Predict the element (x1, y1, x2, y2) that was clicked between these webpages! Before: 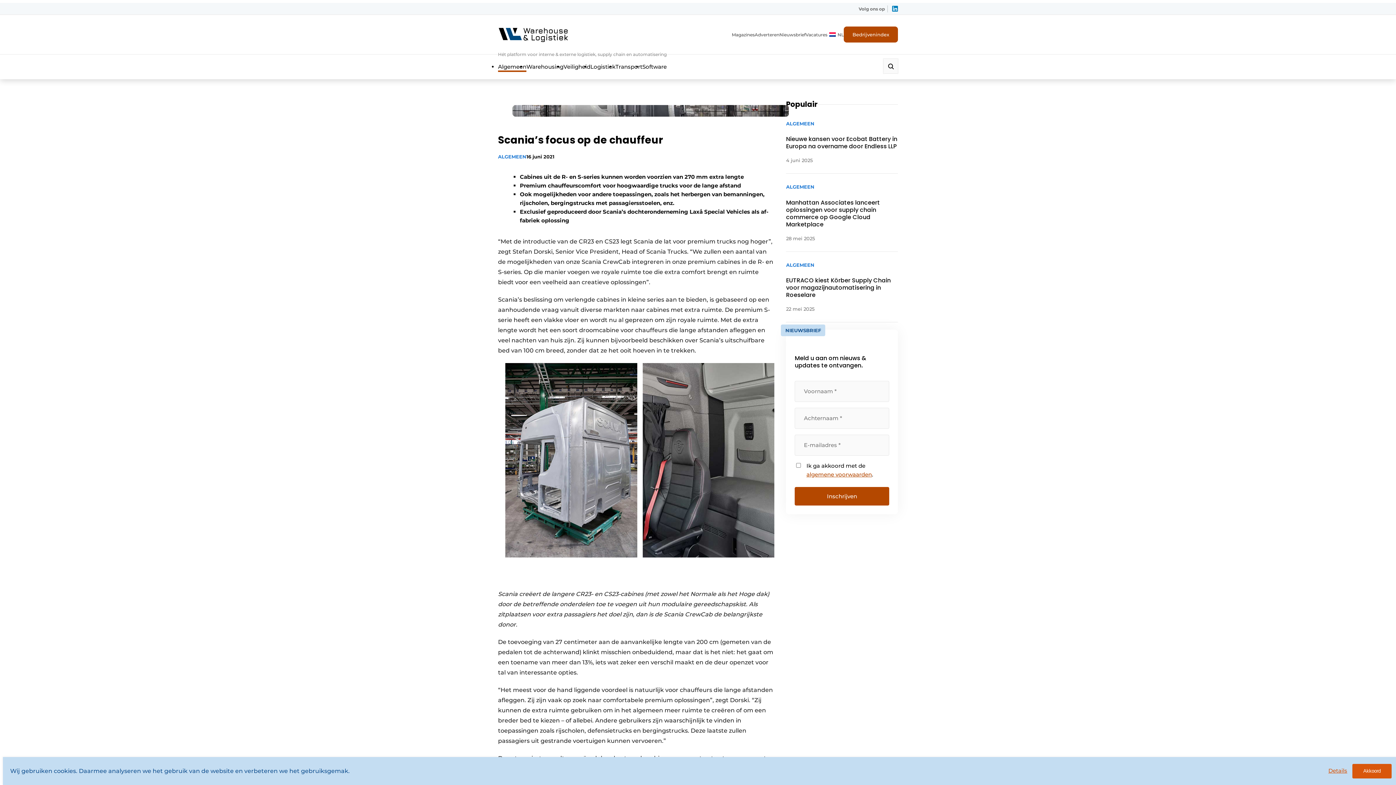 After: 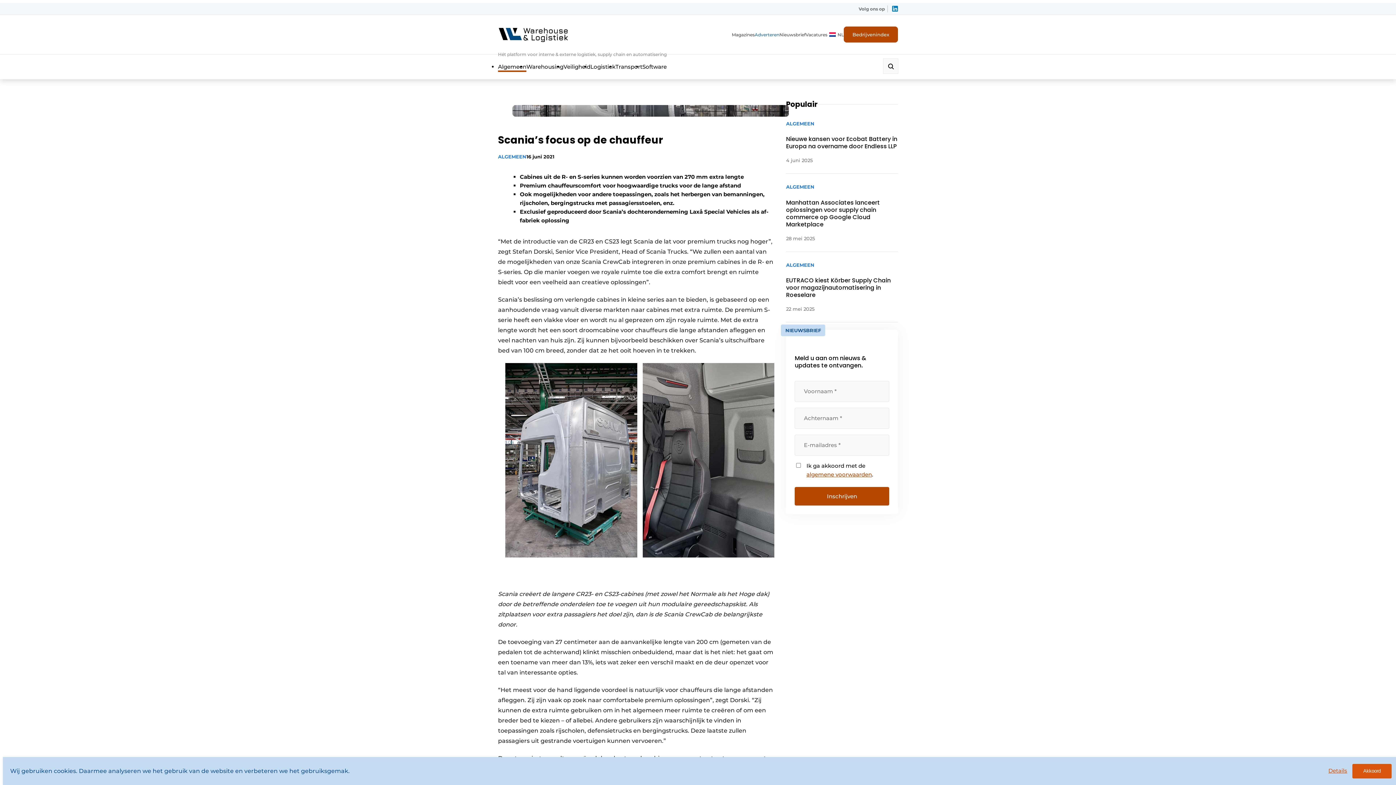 Action: bbox: (754, 31, 779, 38) label: Adverteren